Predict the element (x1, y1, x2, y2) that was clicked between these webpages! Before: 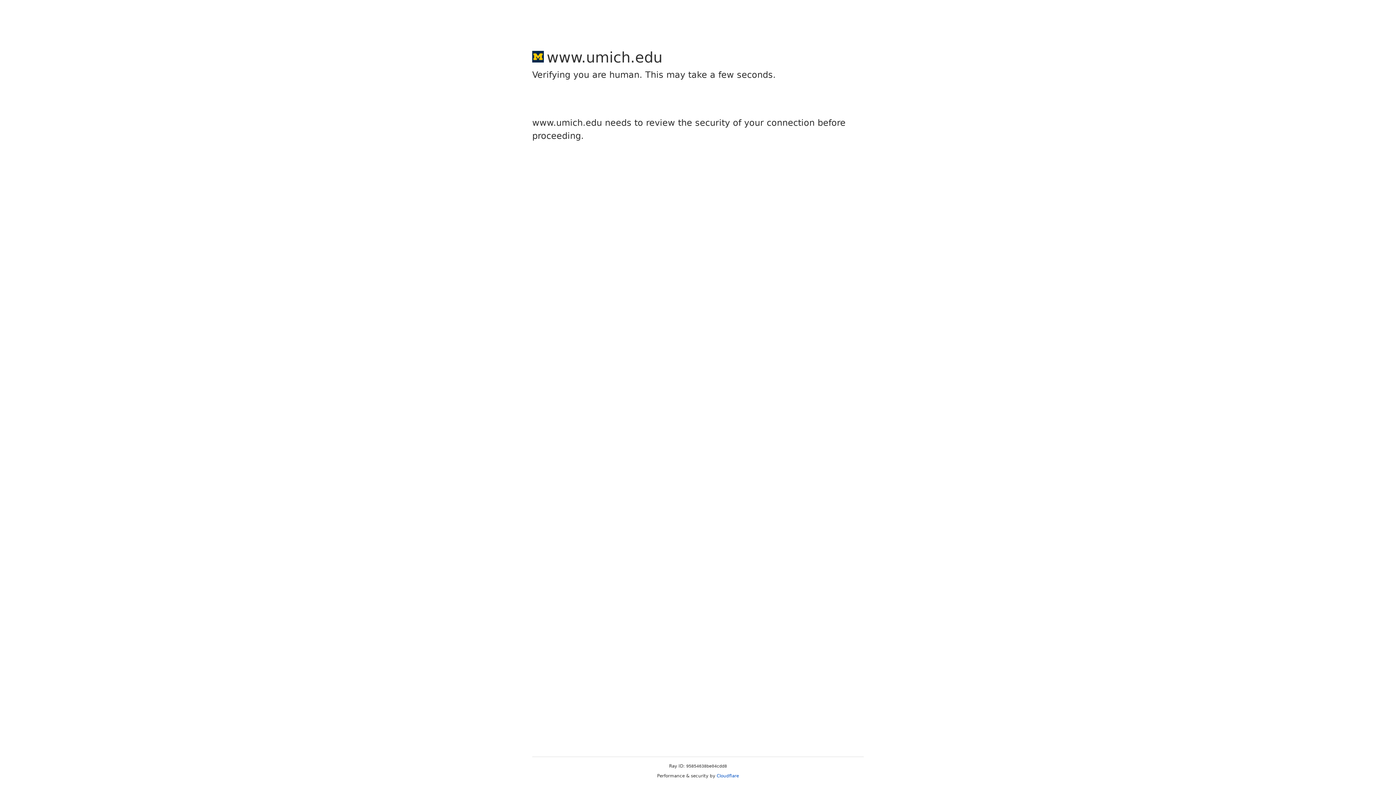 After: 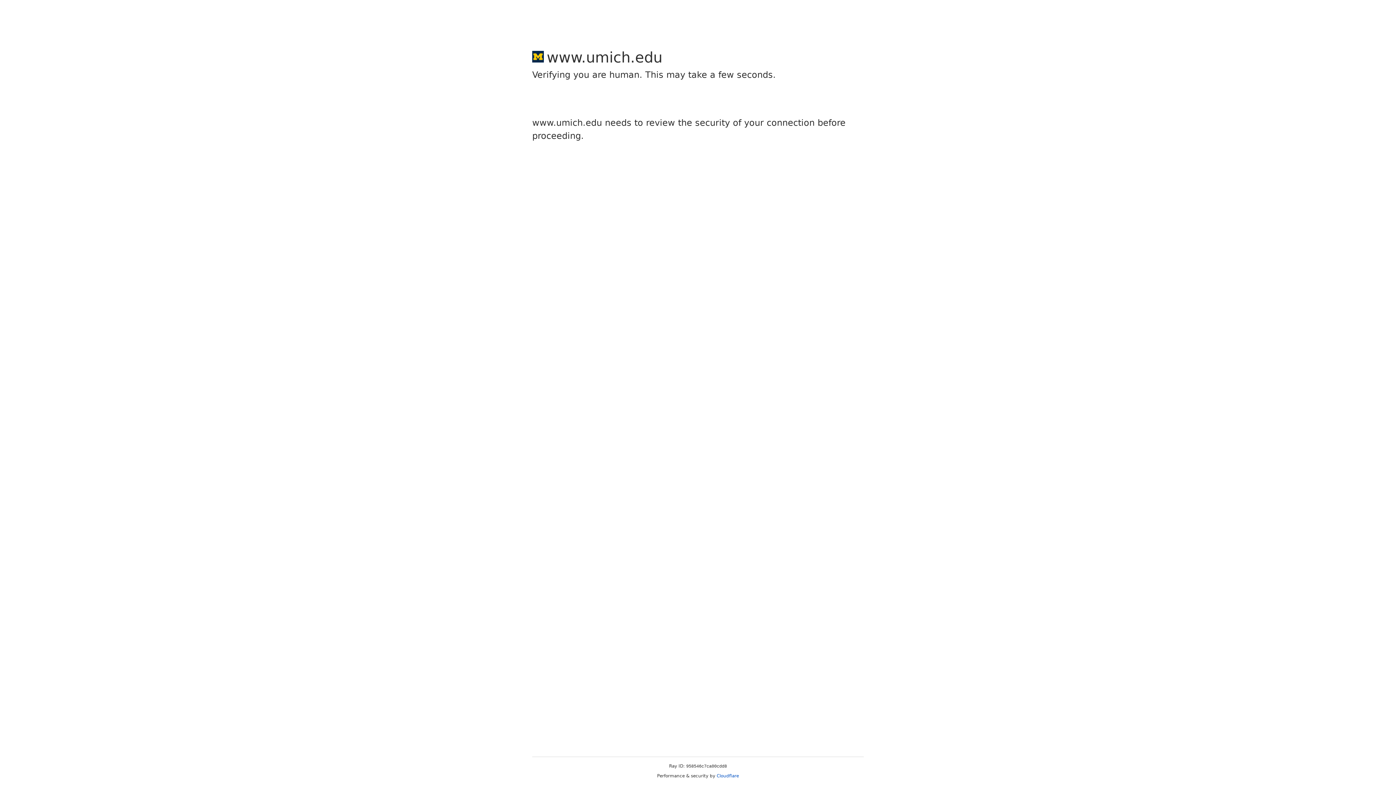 Action: bbox: (716, 773, 739, 778) label: Cloudflare